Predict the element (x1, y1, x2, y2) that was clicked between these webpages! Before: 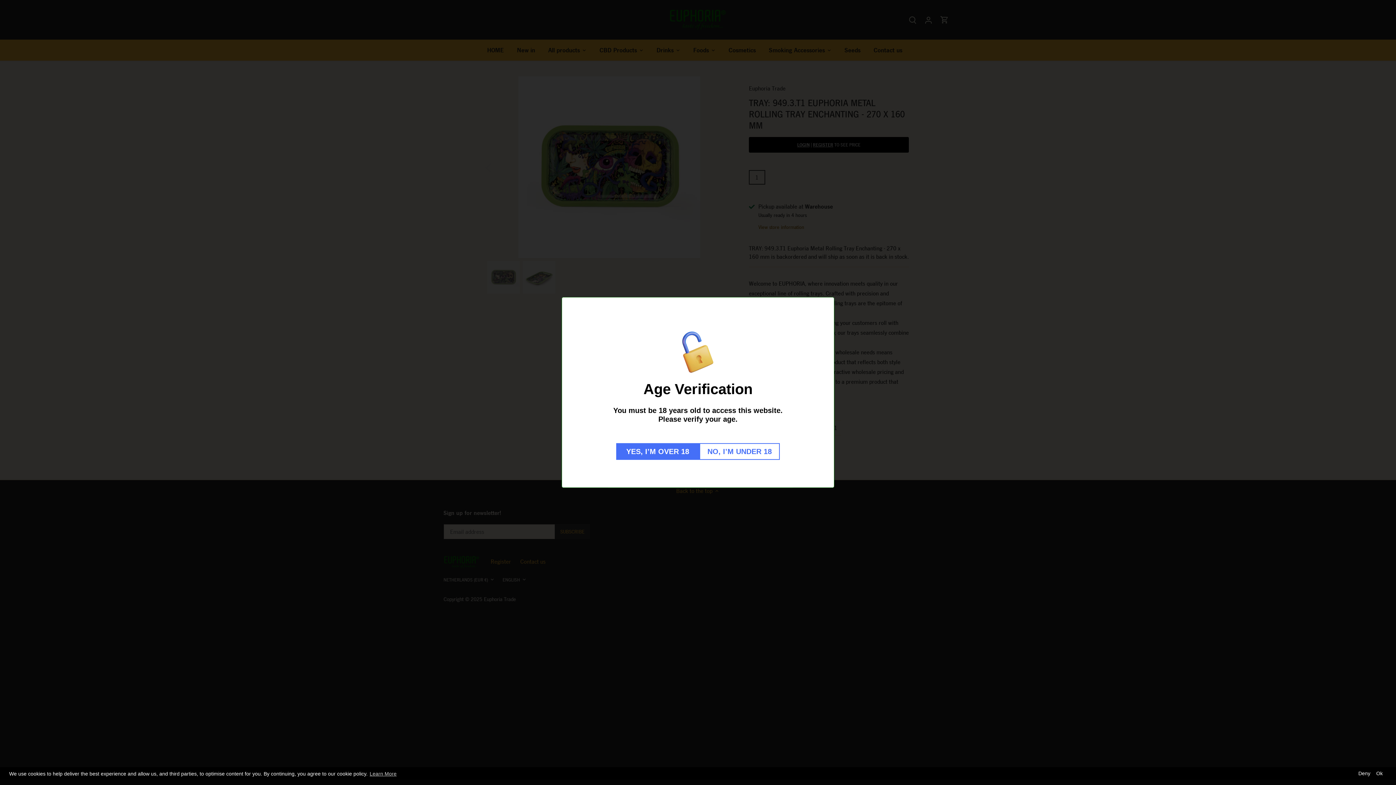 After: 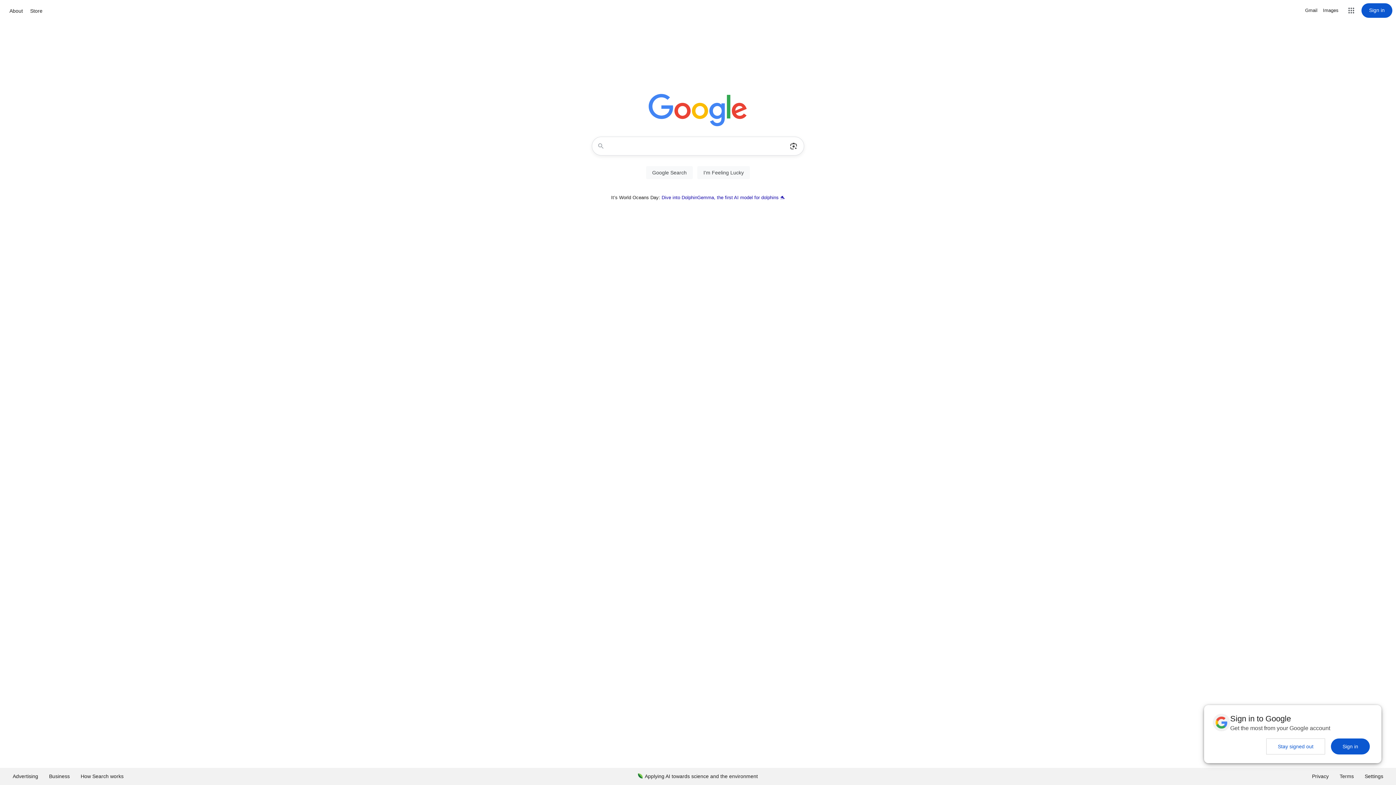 Action: label: Deny bbox: (1358, 769, 1370, 778)